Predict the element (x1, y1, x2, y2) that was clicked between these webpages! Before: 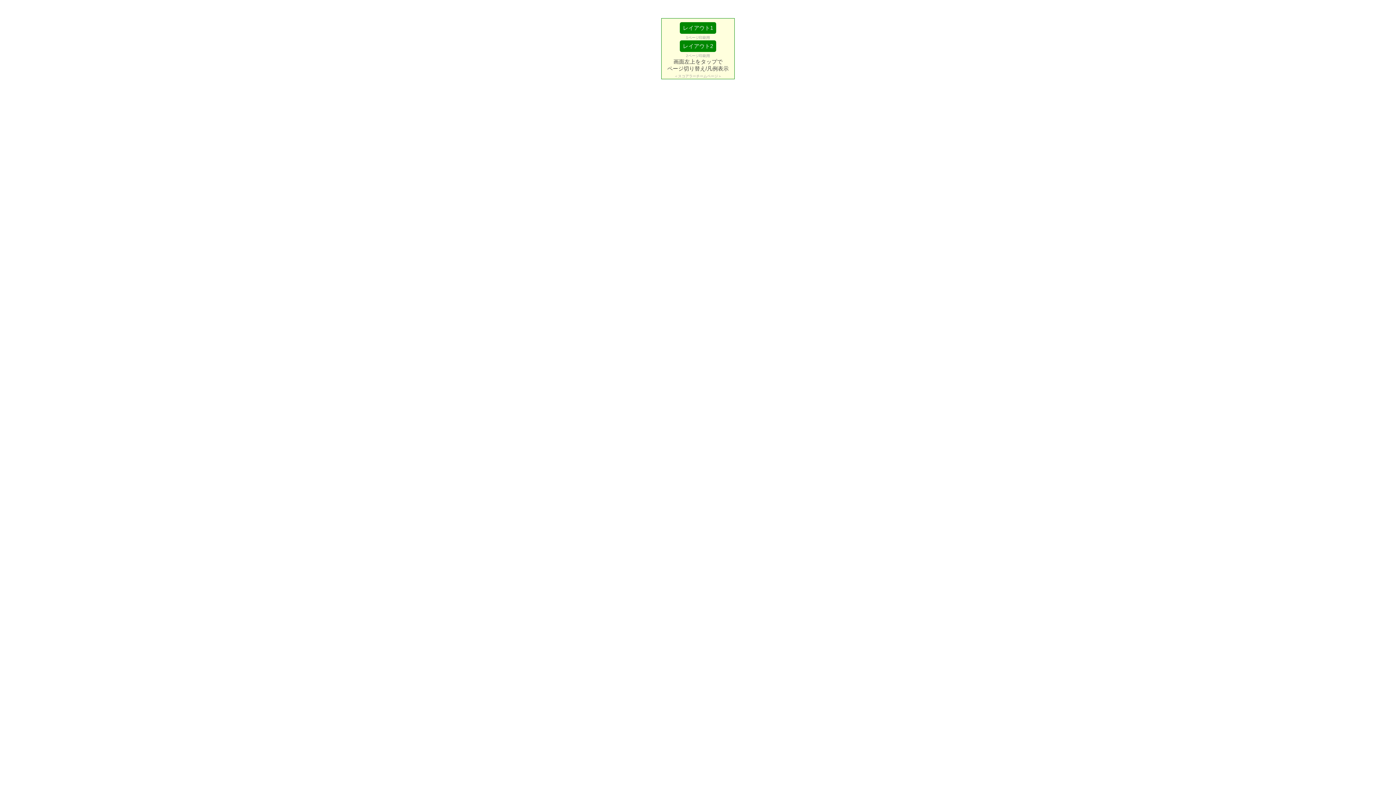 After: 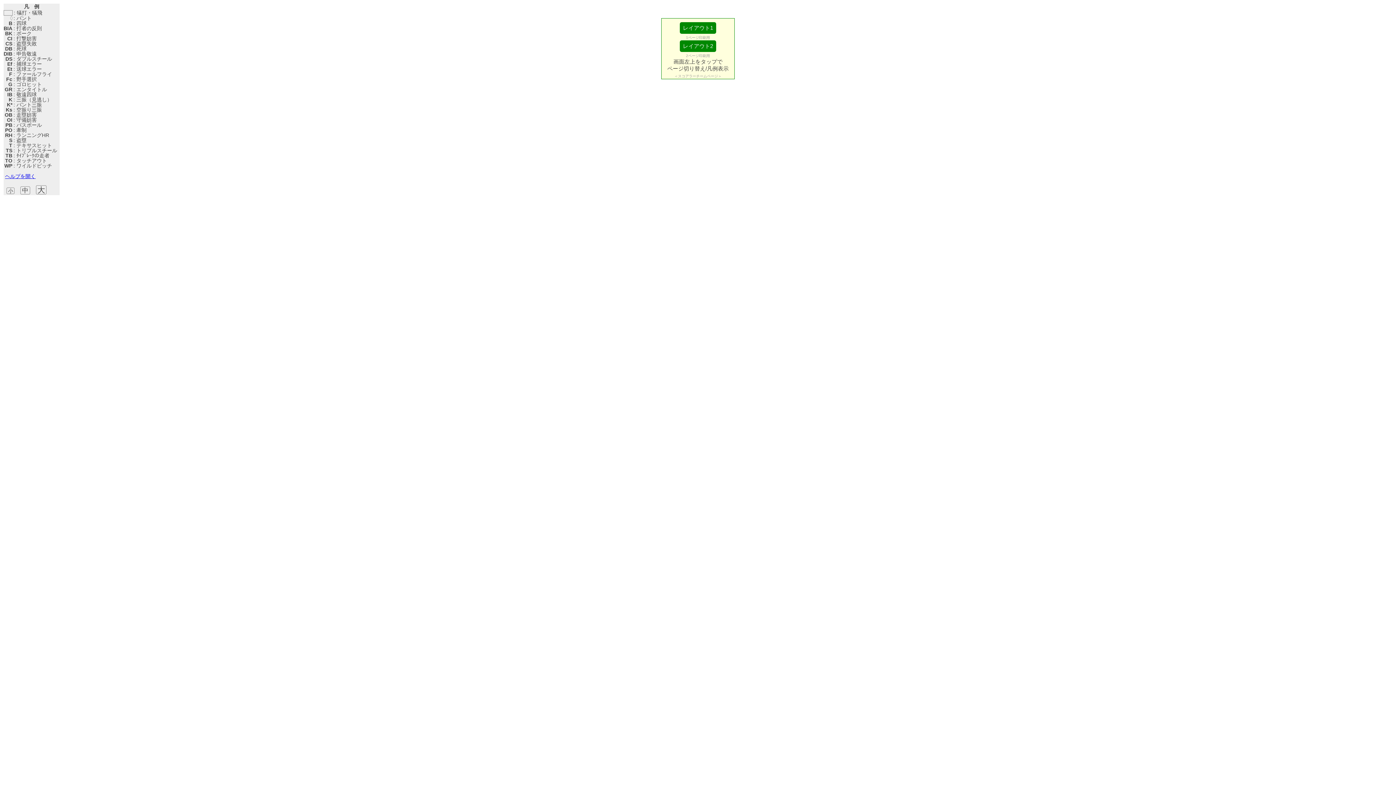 Action: label: ヘルプを開く bbox: (5, 173, 35, 179)